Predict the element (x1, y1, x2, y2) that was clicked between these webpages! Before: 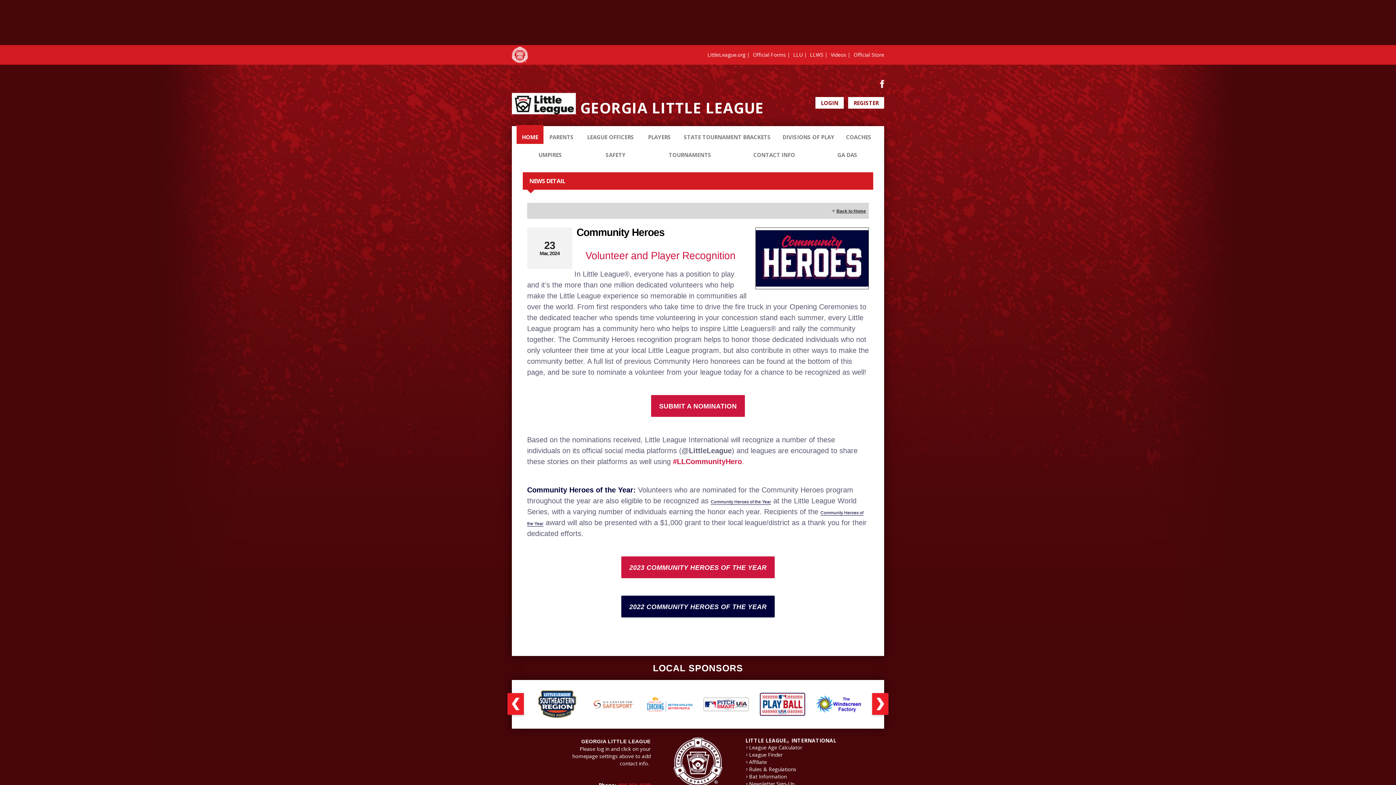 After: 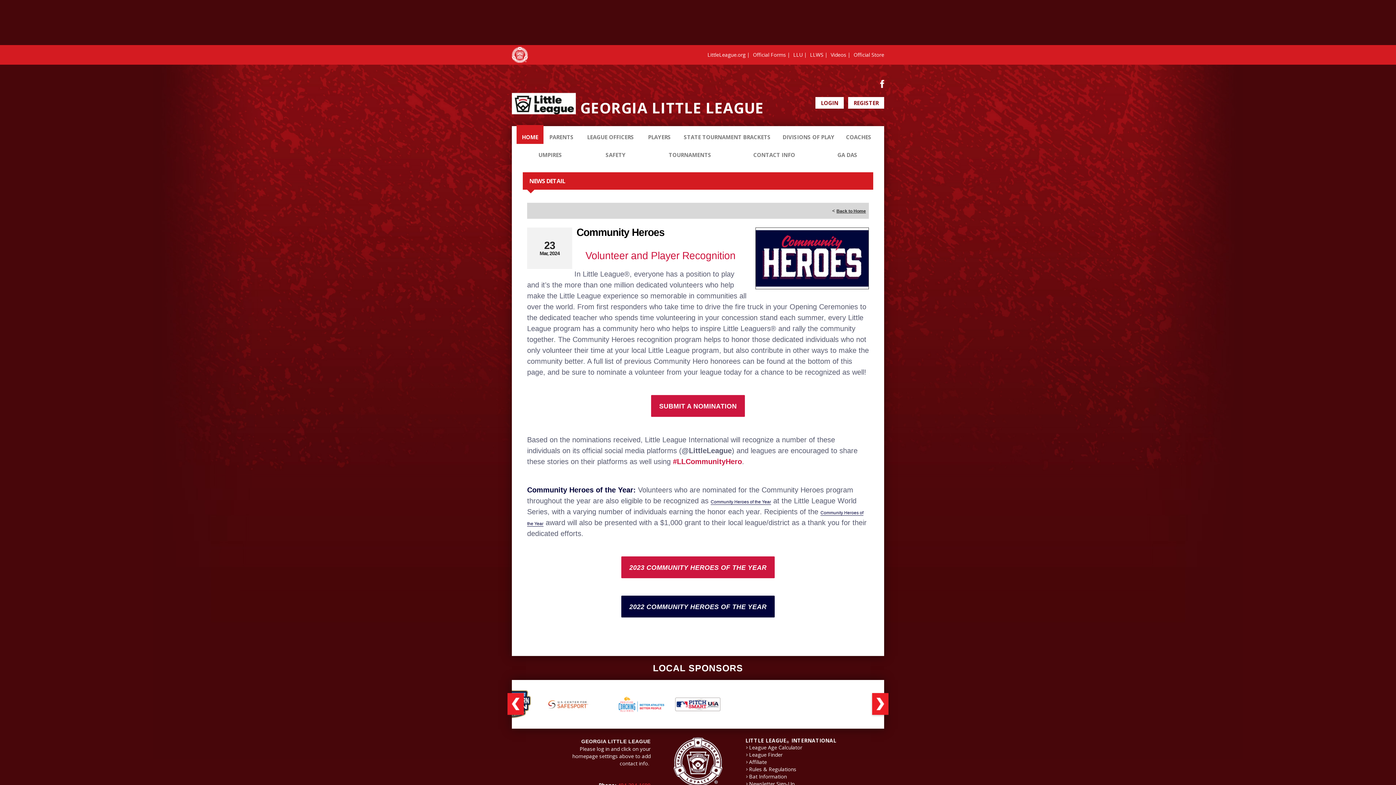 Action: bbox: (816, 700, 861, 707)